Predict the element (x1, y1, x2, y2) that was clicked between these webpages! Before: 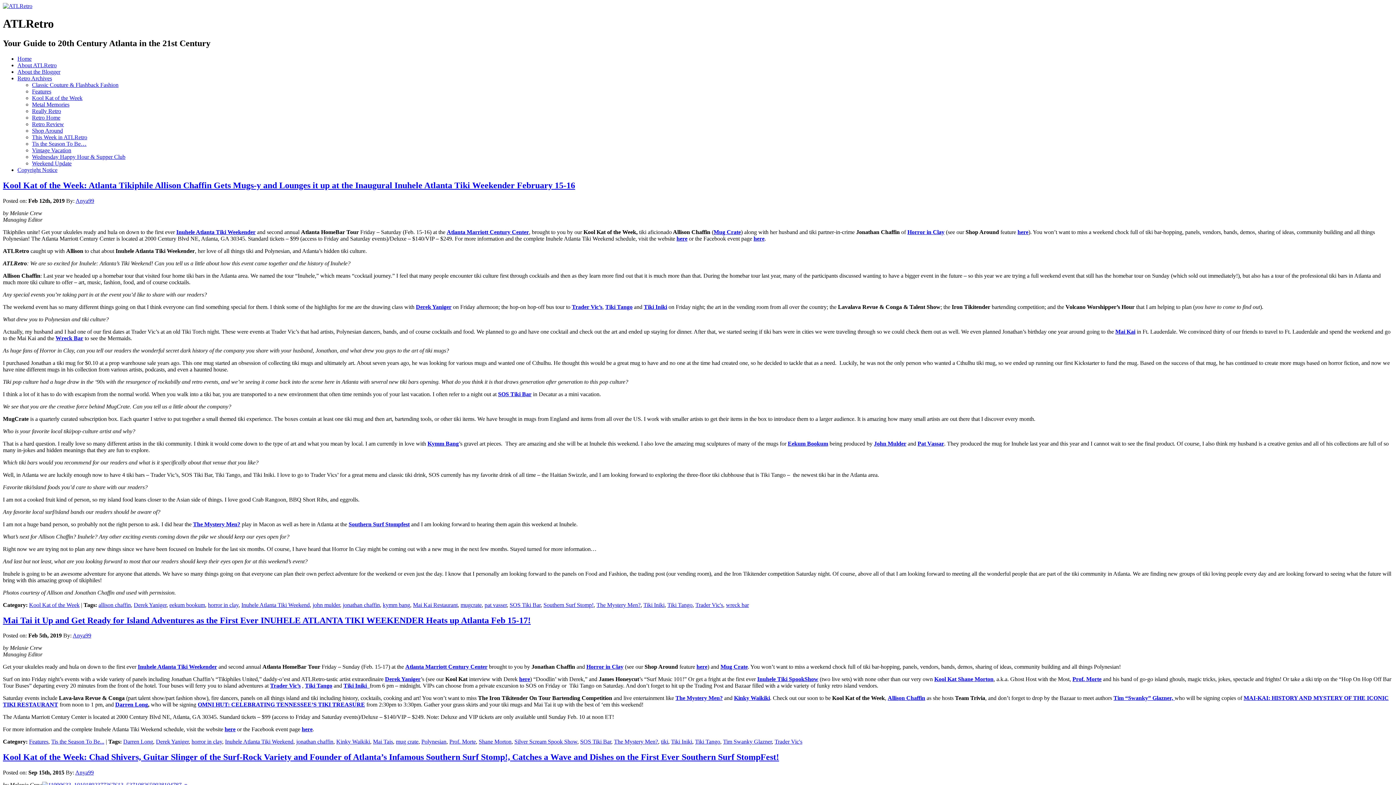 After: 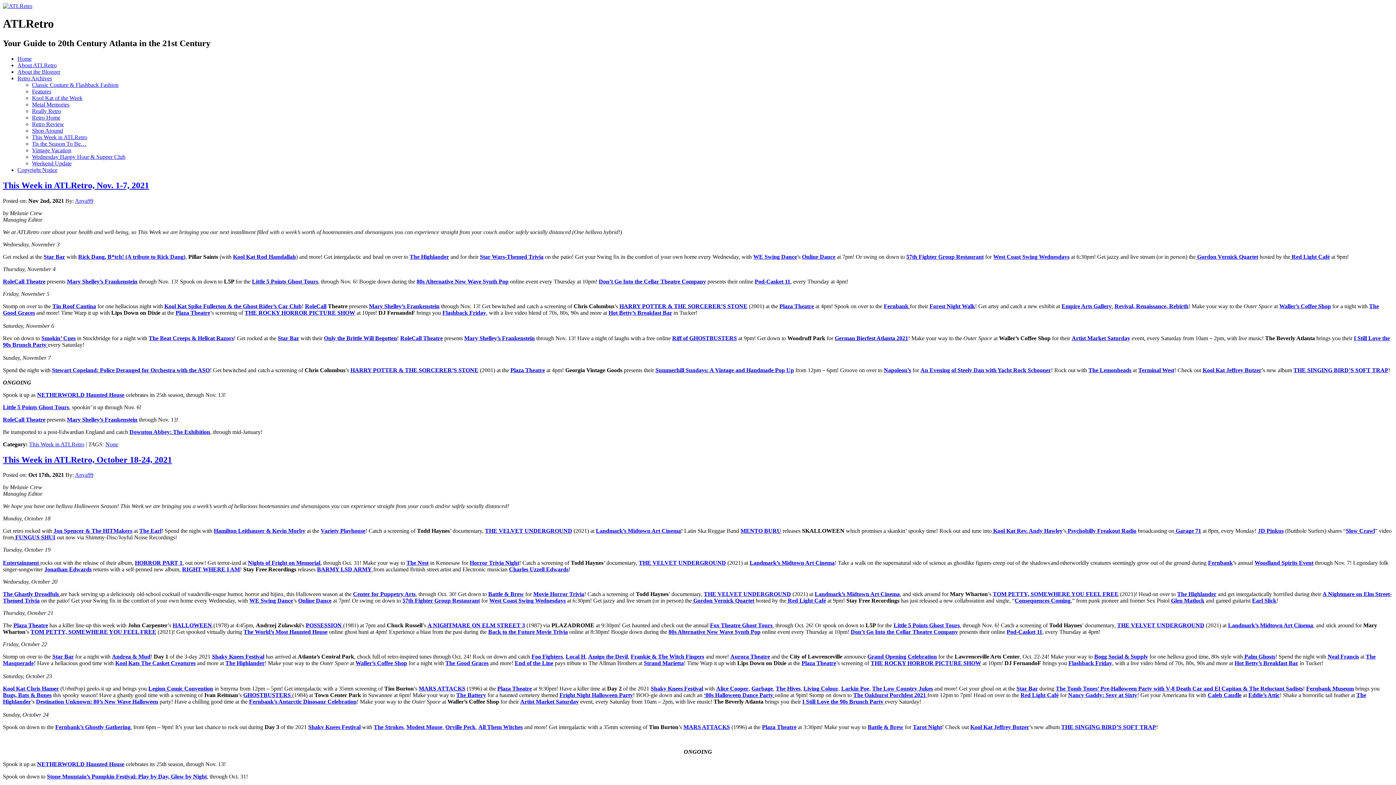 Action: bbox: (32, 134, 87, 140) label: This Week in ATLRetro